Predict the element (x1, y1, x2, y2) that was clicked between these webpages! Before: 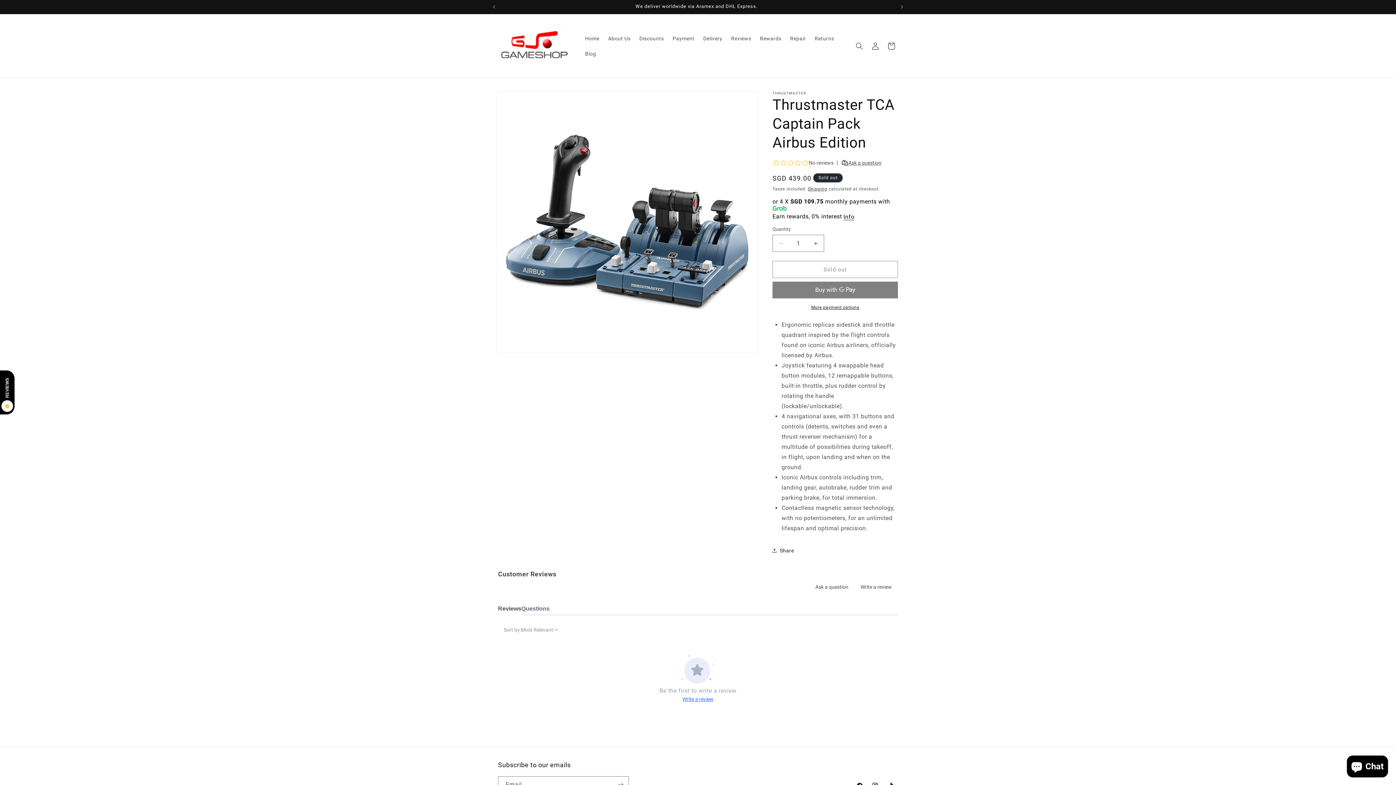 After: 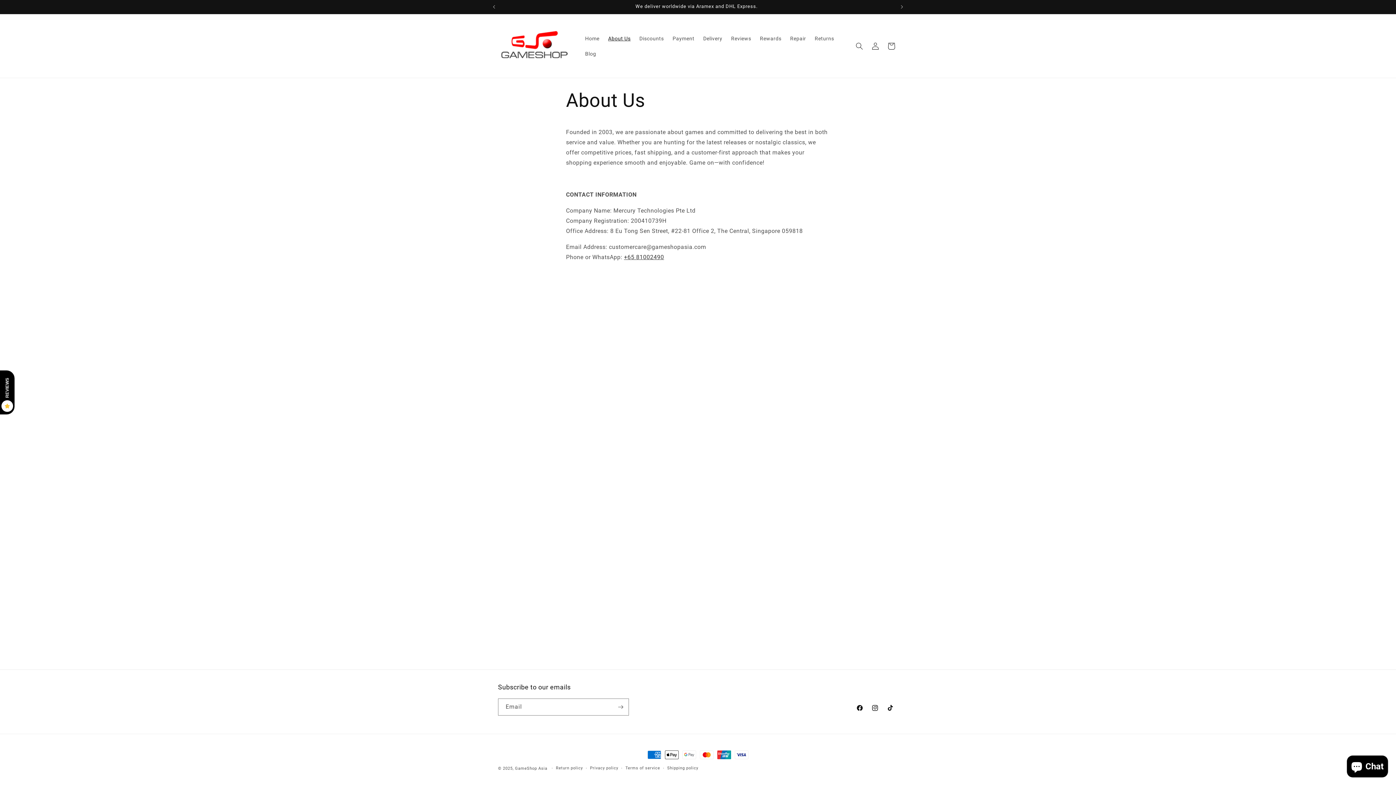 Action: label: About Us bbox: (603, 30, 635, 46)